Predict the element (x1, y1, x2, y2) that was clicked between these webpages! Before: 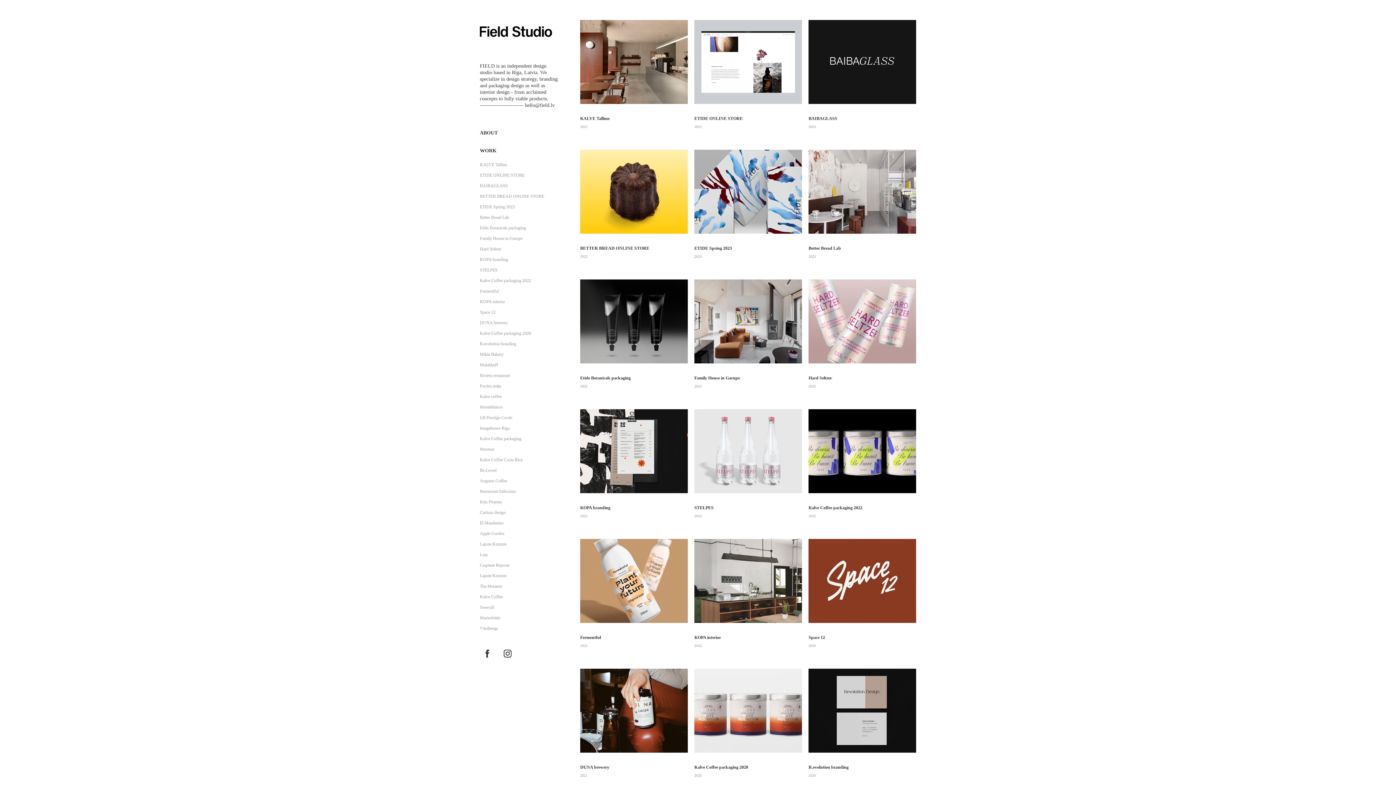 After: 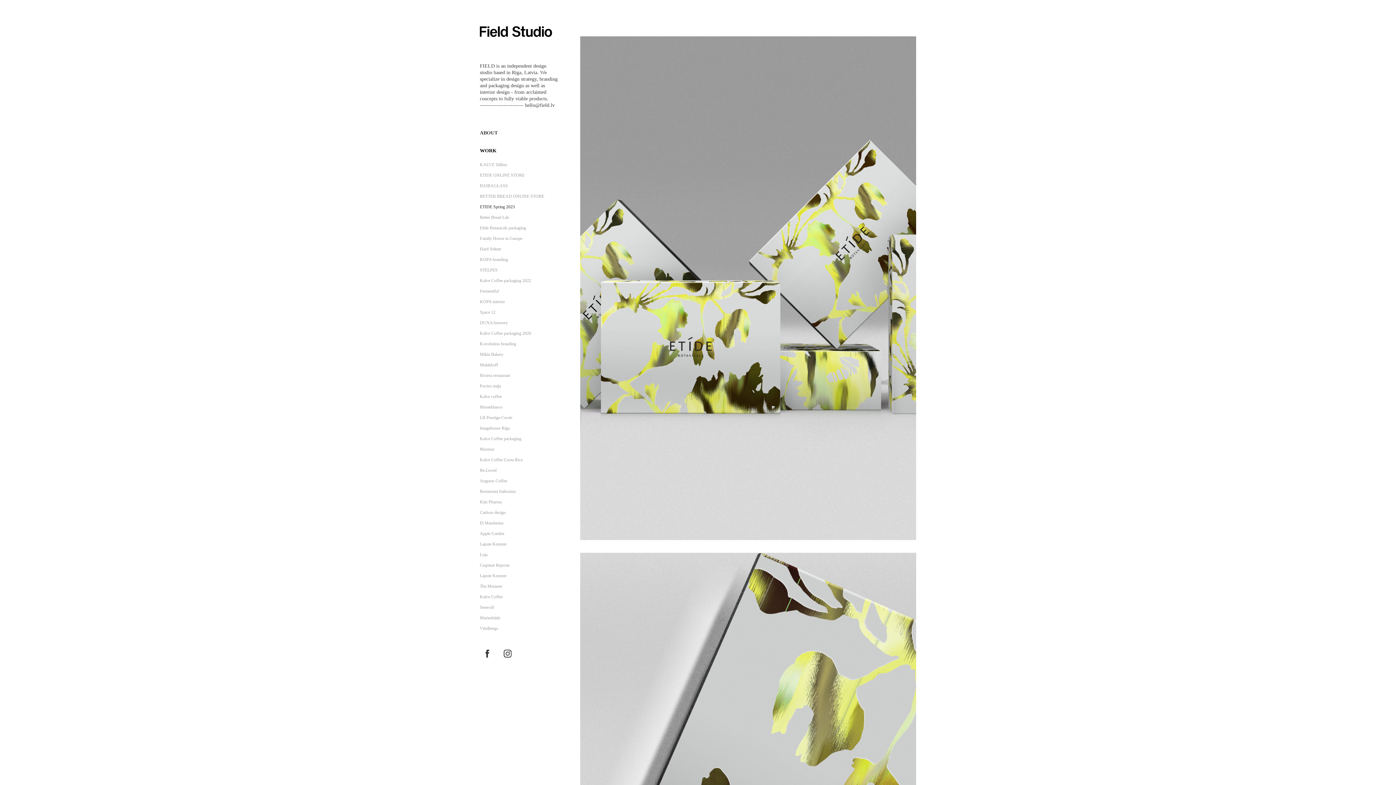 Action: label: ETIDE Spring 2023
2023 bbox: (694, 129, 802, 259)